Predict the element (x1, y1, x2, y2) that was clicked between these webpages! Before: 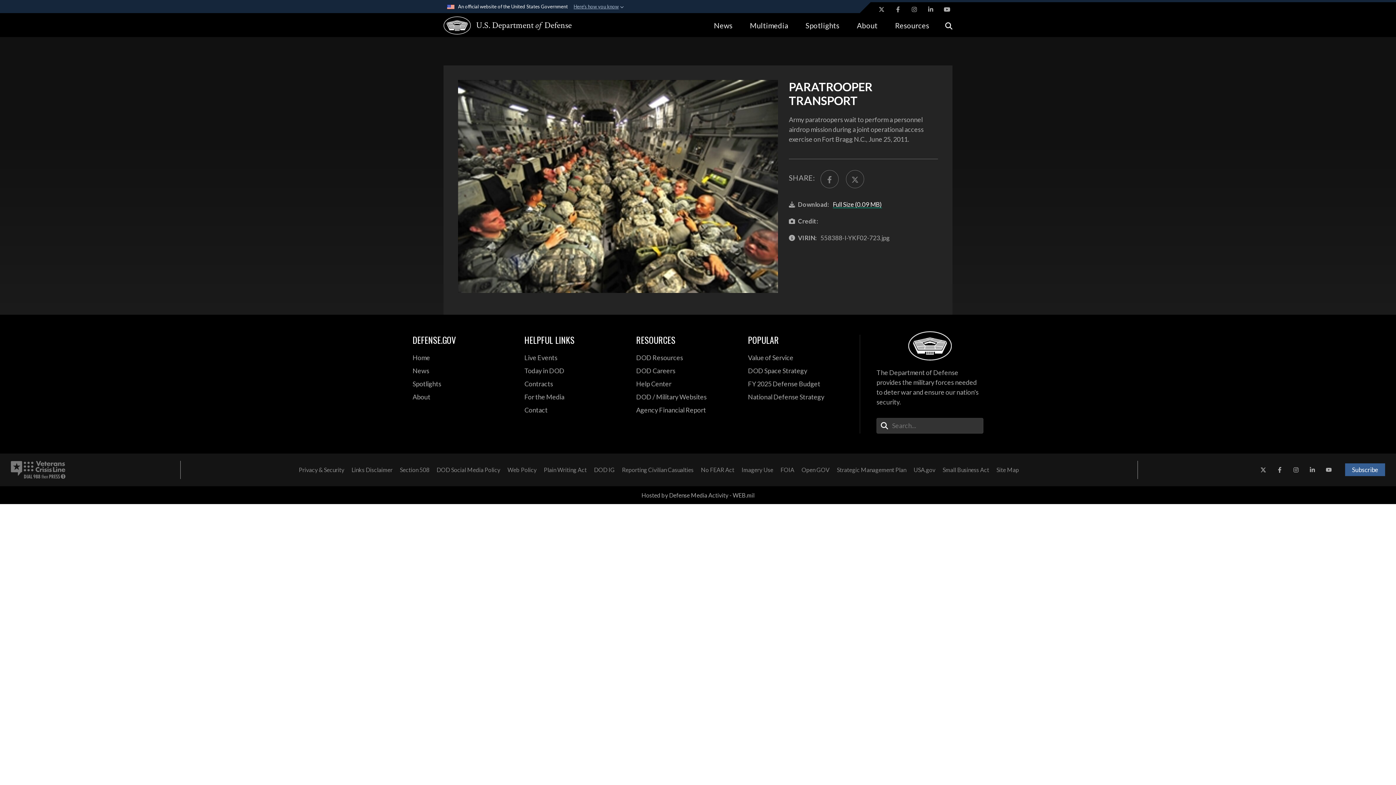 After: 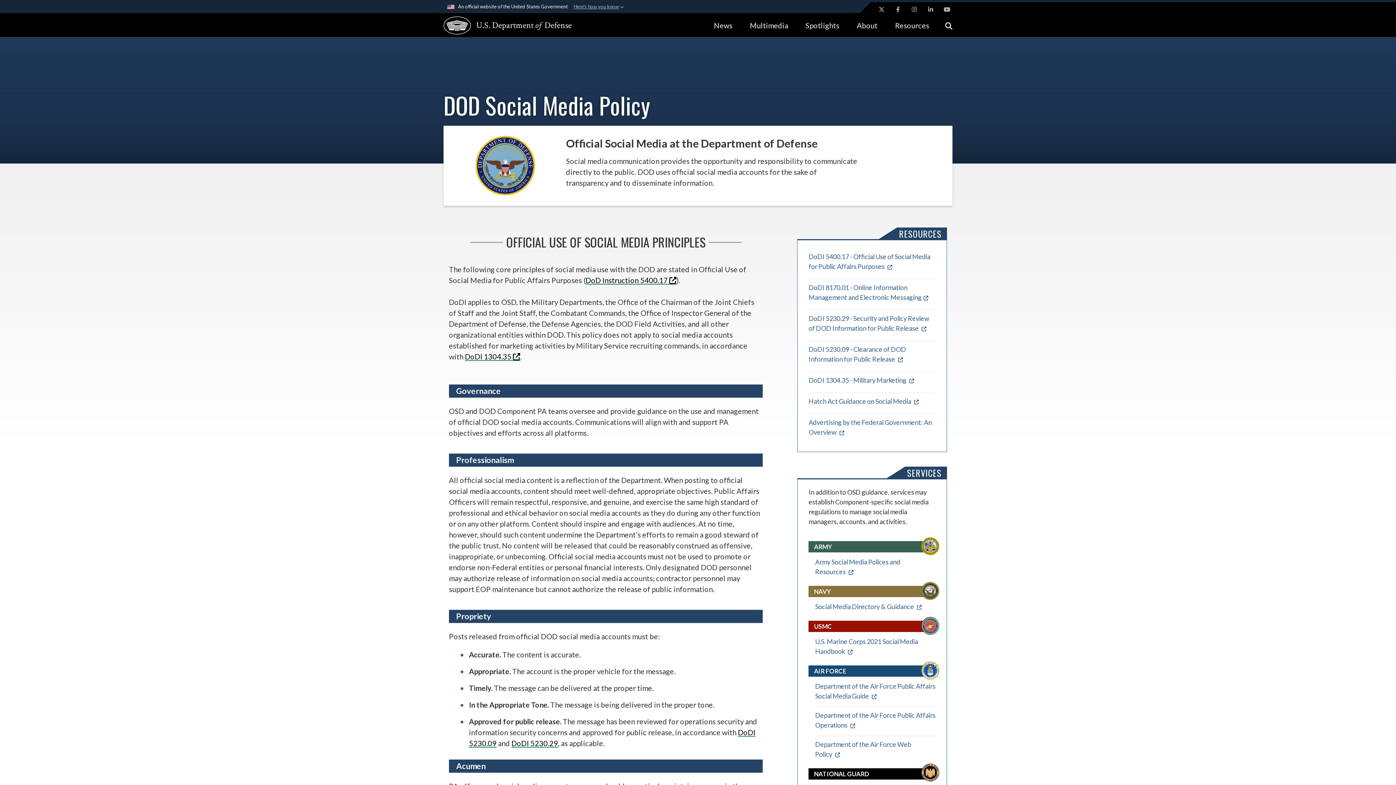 Action: label: DOD Social Media Policy bbox: (433, 463, 504, 476)